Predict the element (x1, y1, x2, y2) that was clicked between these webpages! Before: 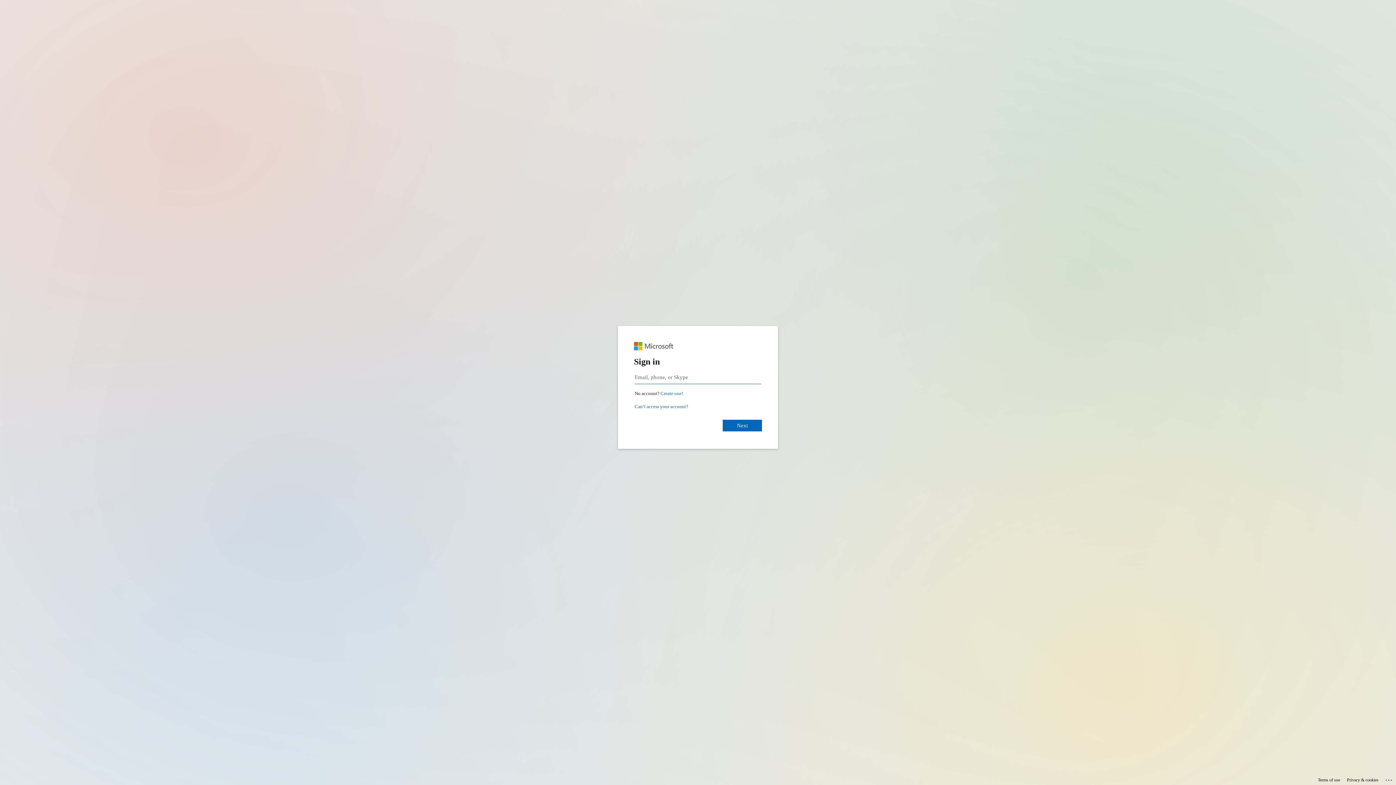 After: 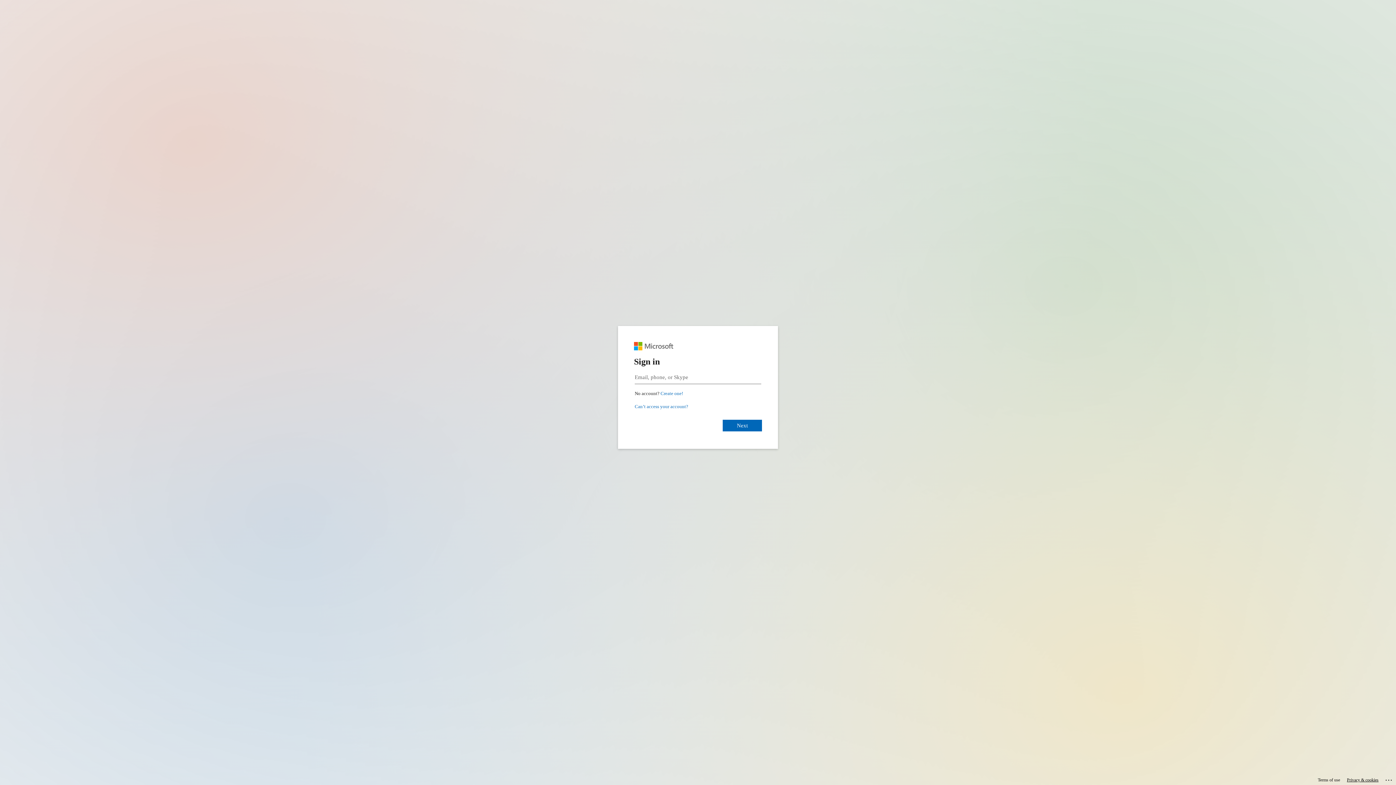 Action: label: Privacy & cookies bbox: (1347, 775, 1378, 785)